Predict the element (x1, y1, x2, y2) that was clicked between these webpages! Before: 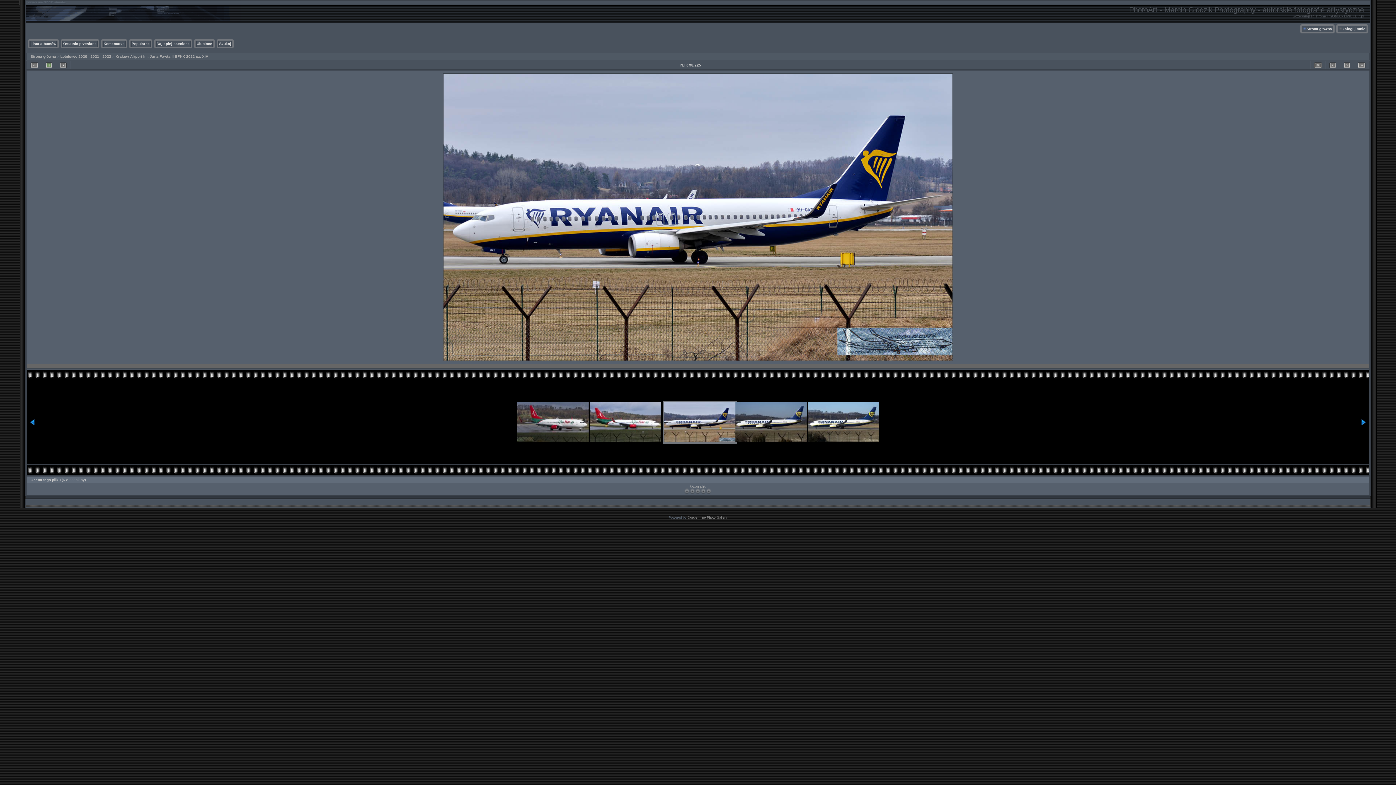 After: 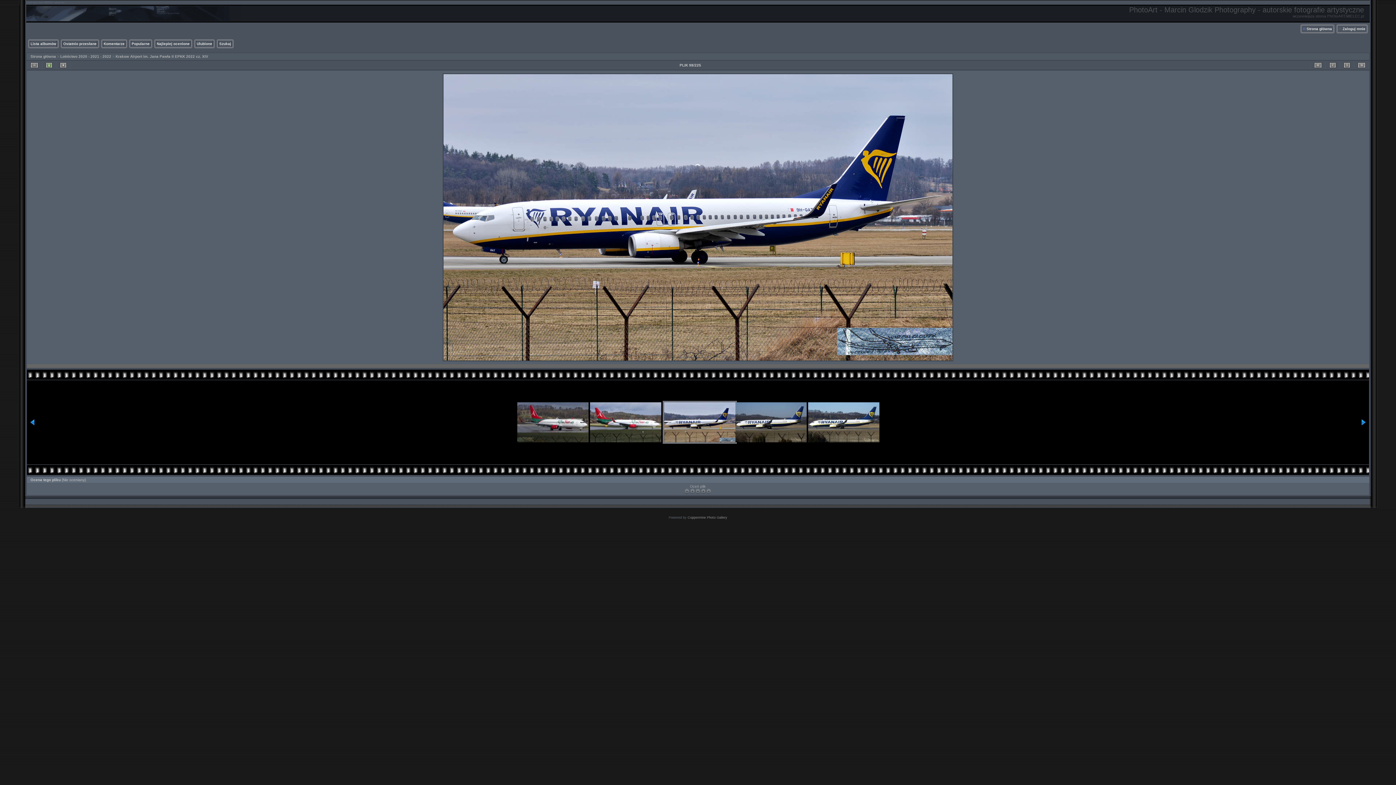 Action: bbox: (662, 401, 734, 444)